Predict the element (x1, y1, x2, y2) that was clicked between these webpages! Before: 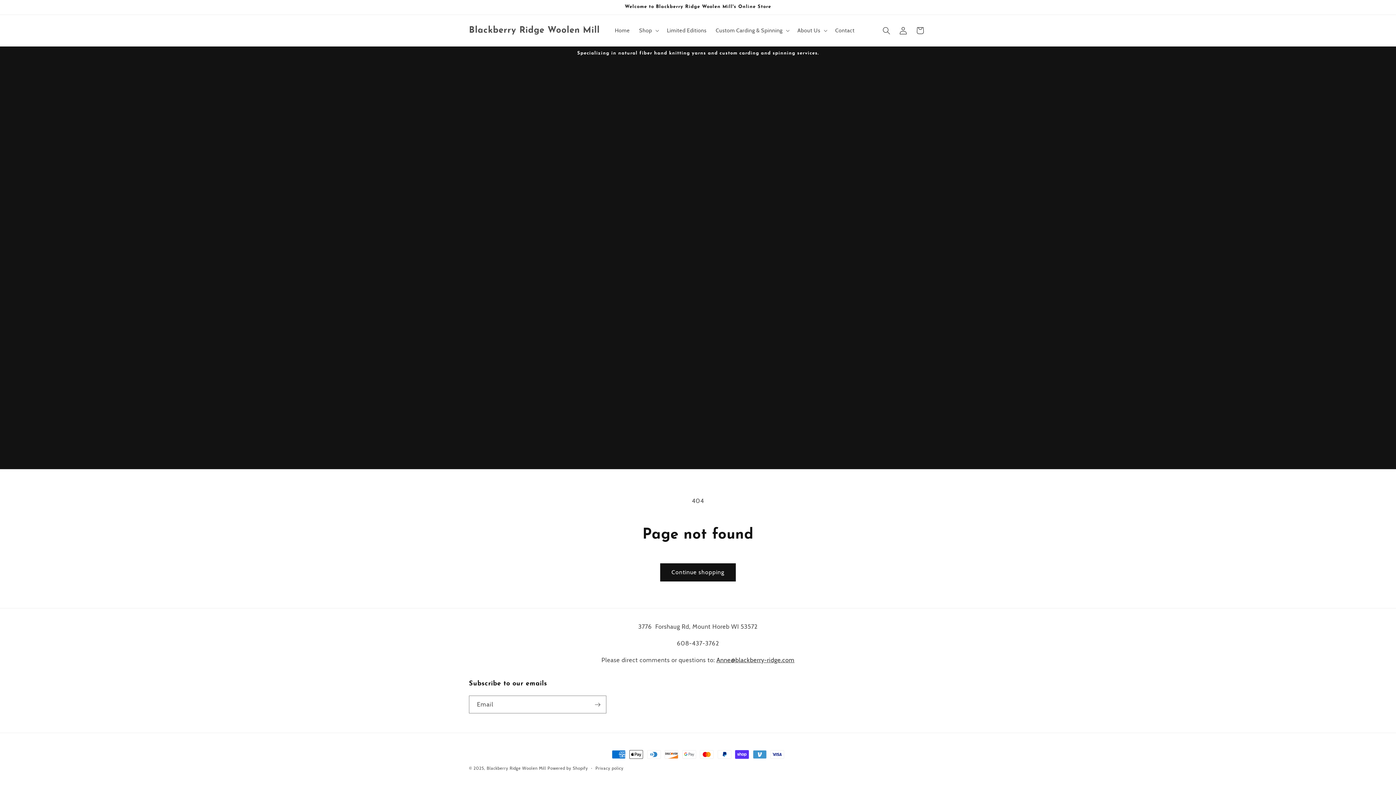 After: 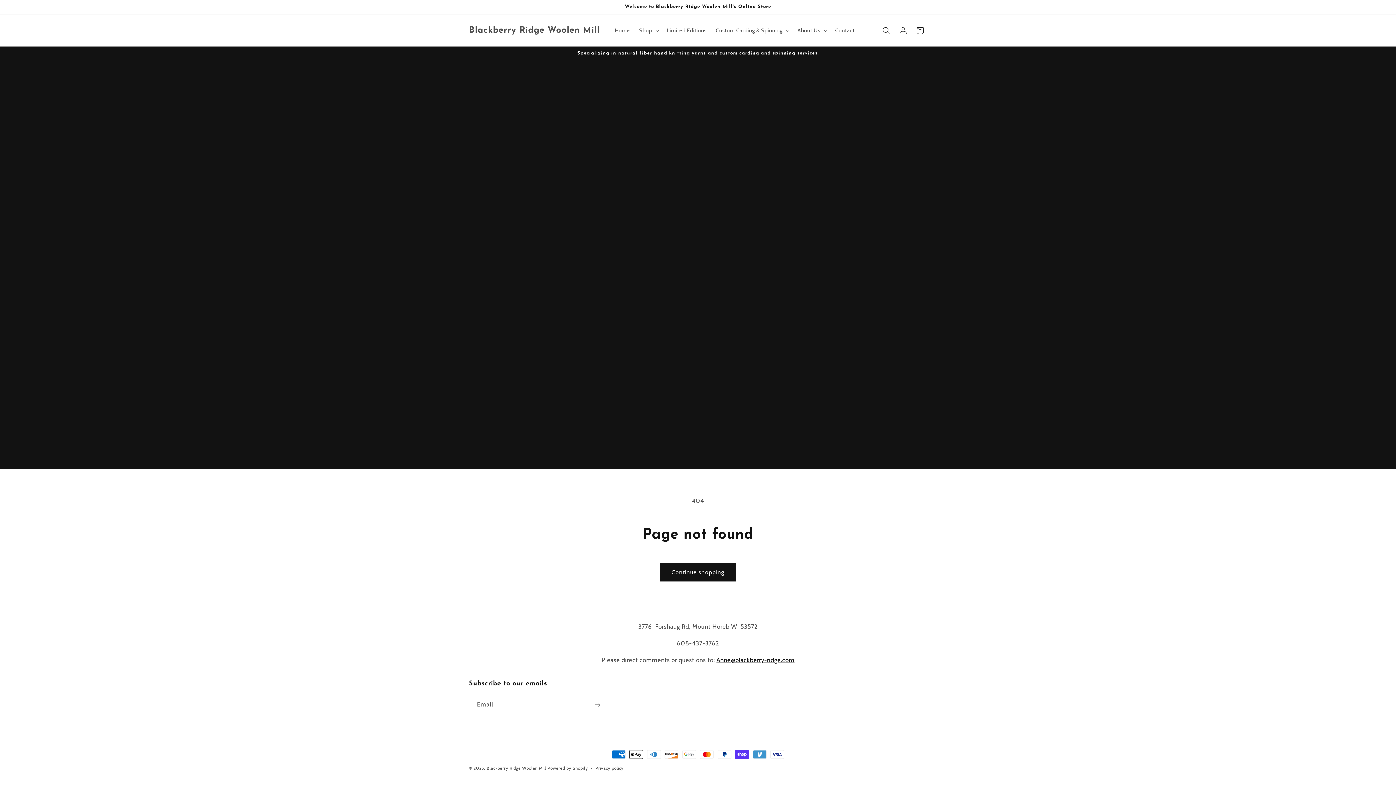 Action: label: Anne@blackberry-ridge.com bbox: (716, 656, 794, 663)